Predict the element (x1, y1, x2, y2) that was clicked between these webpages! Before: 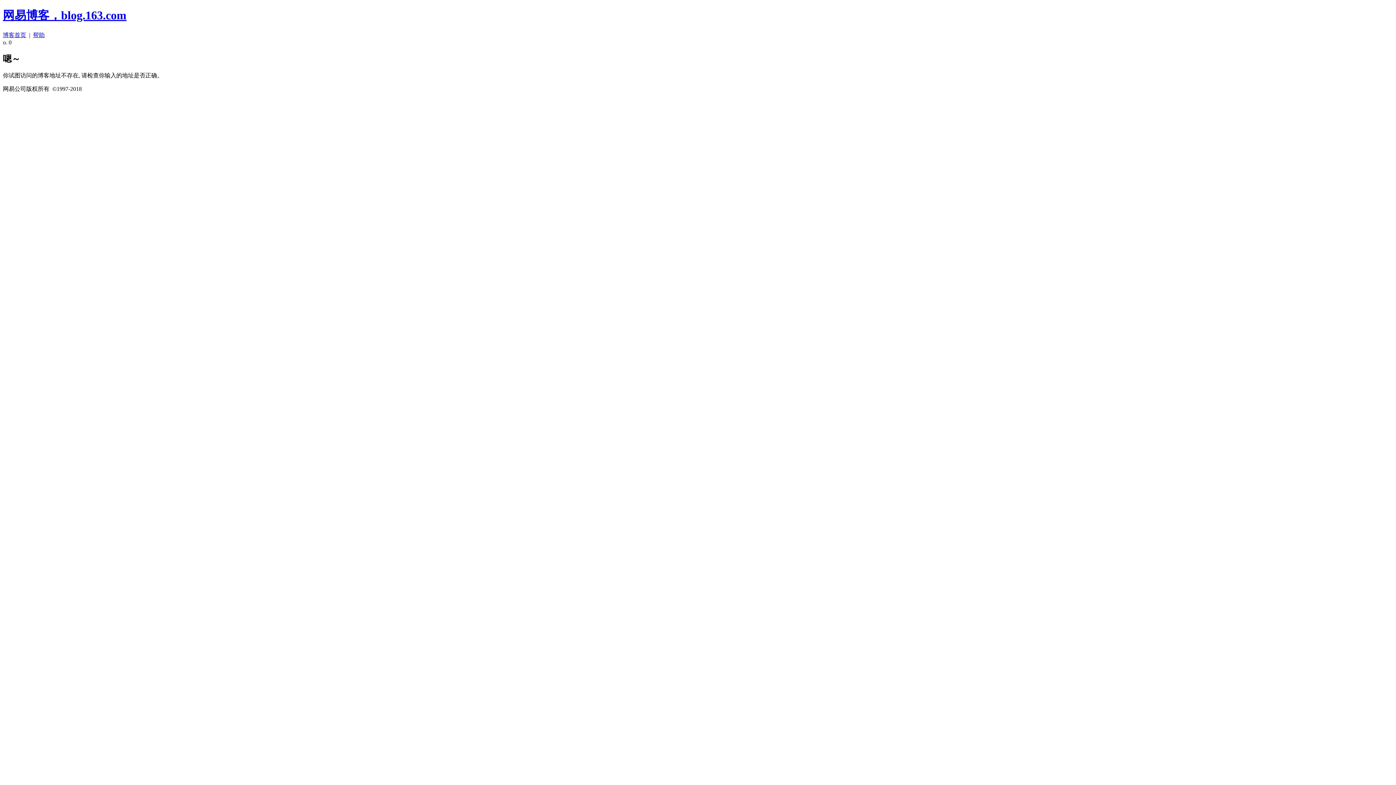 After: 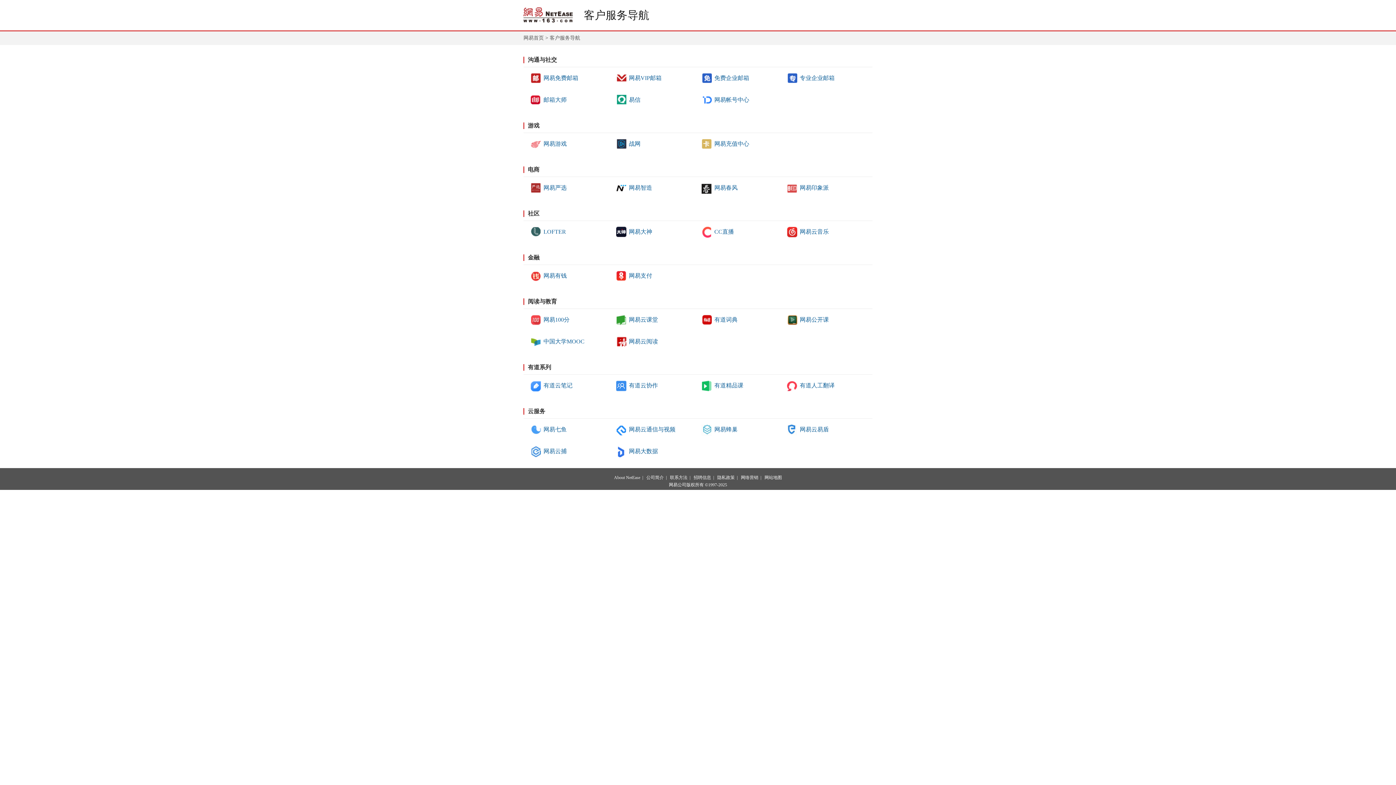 Action: label: 帮助 bbox: (33, 31, 44, 38)